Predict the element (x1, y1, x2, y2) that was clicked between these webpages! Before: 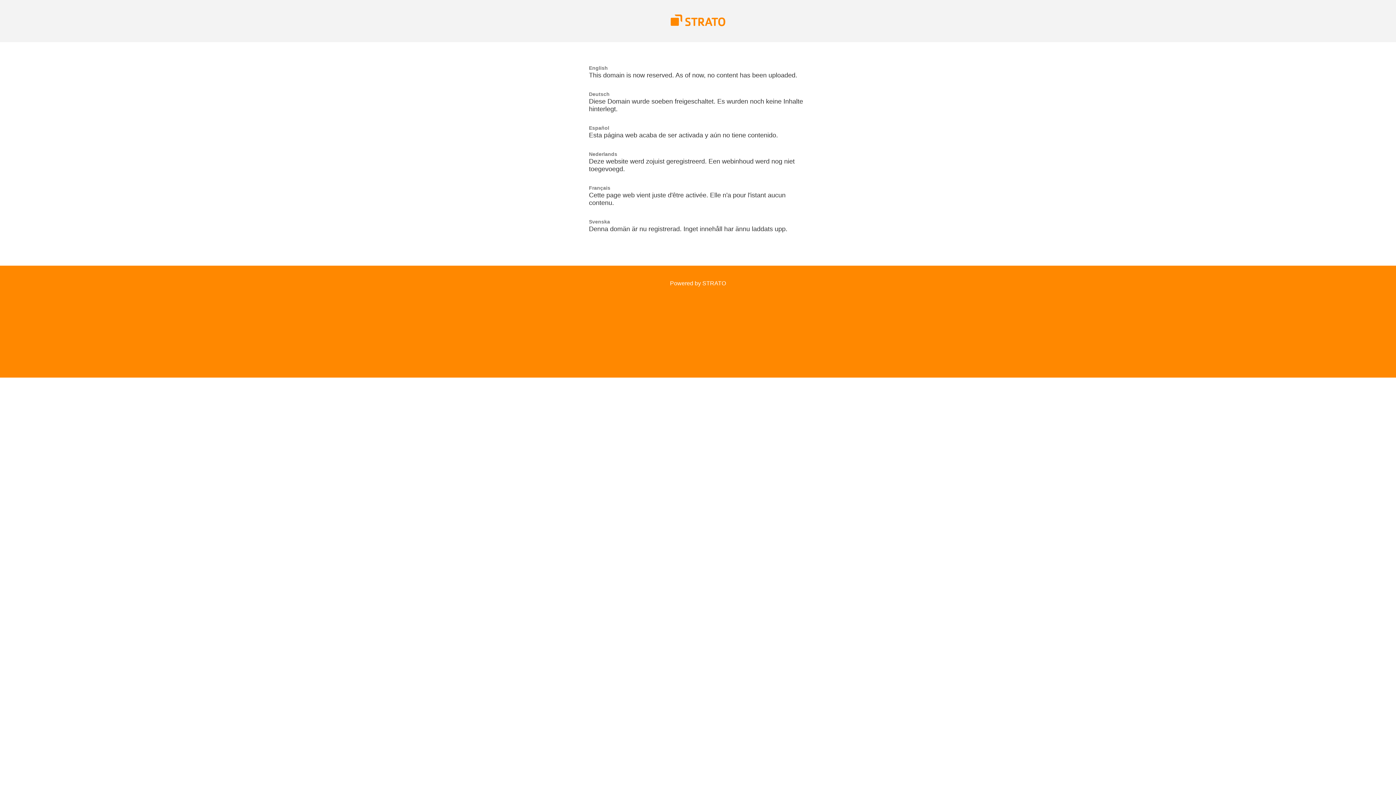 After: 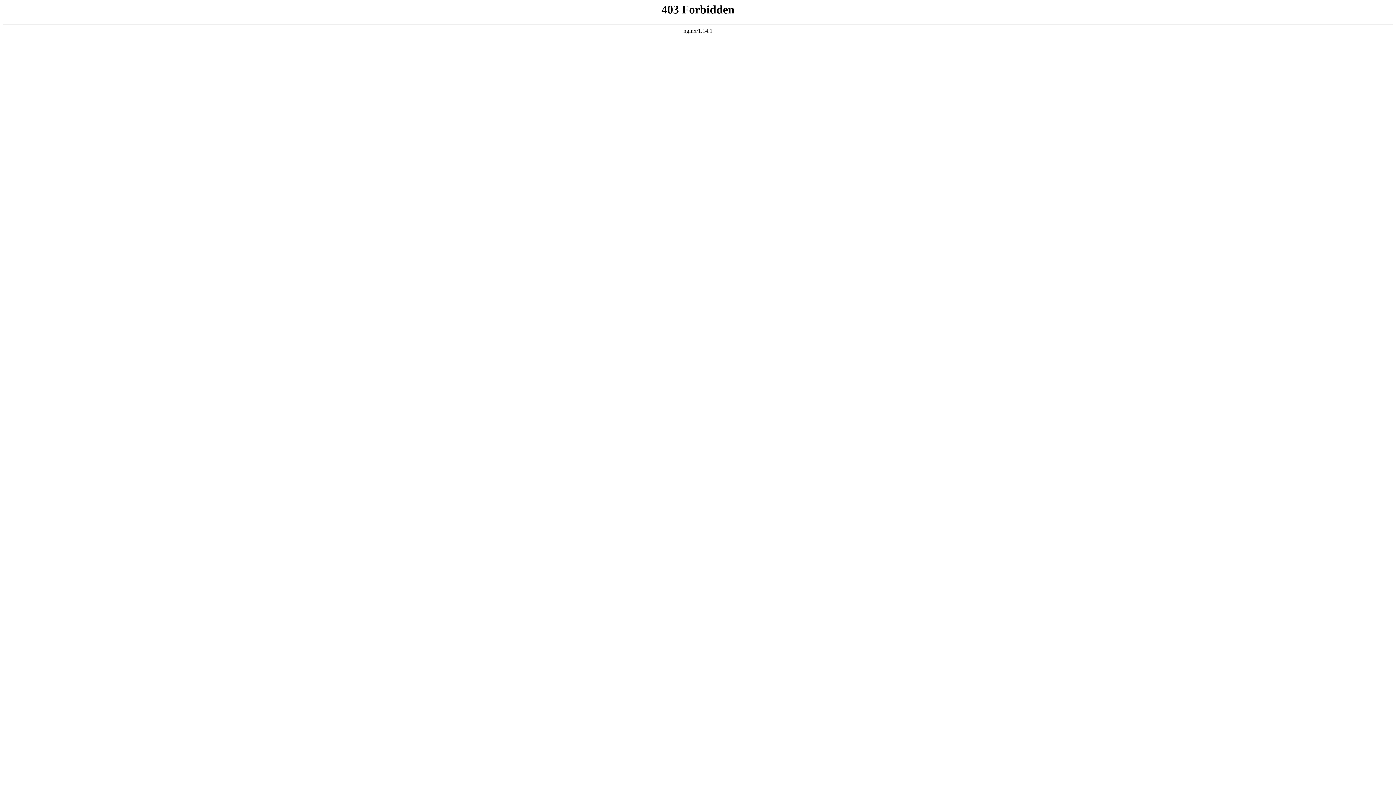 Action: label: Powered by STRATO bbox: (670, 280, 726, 286)